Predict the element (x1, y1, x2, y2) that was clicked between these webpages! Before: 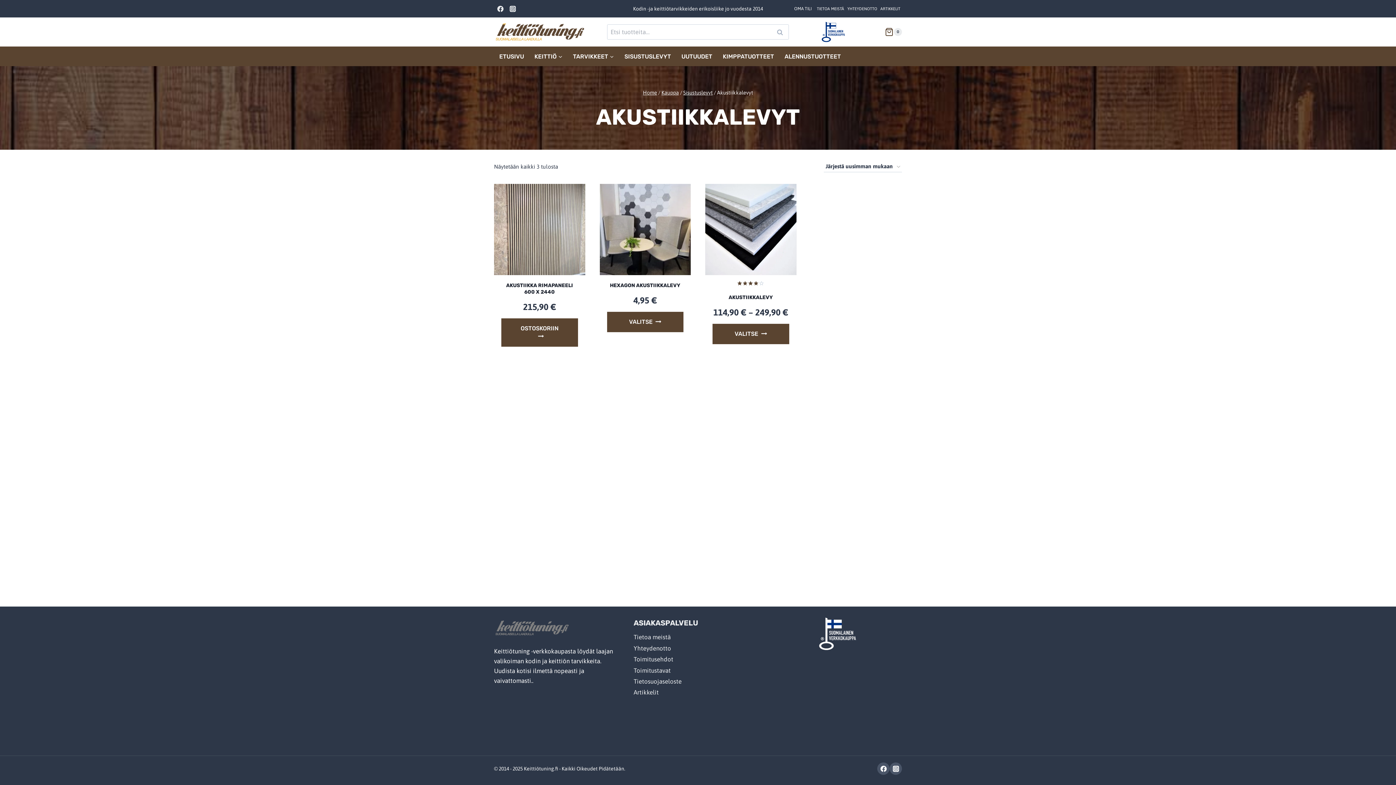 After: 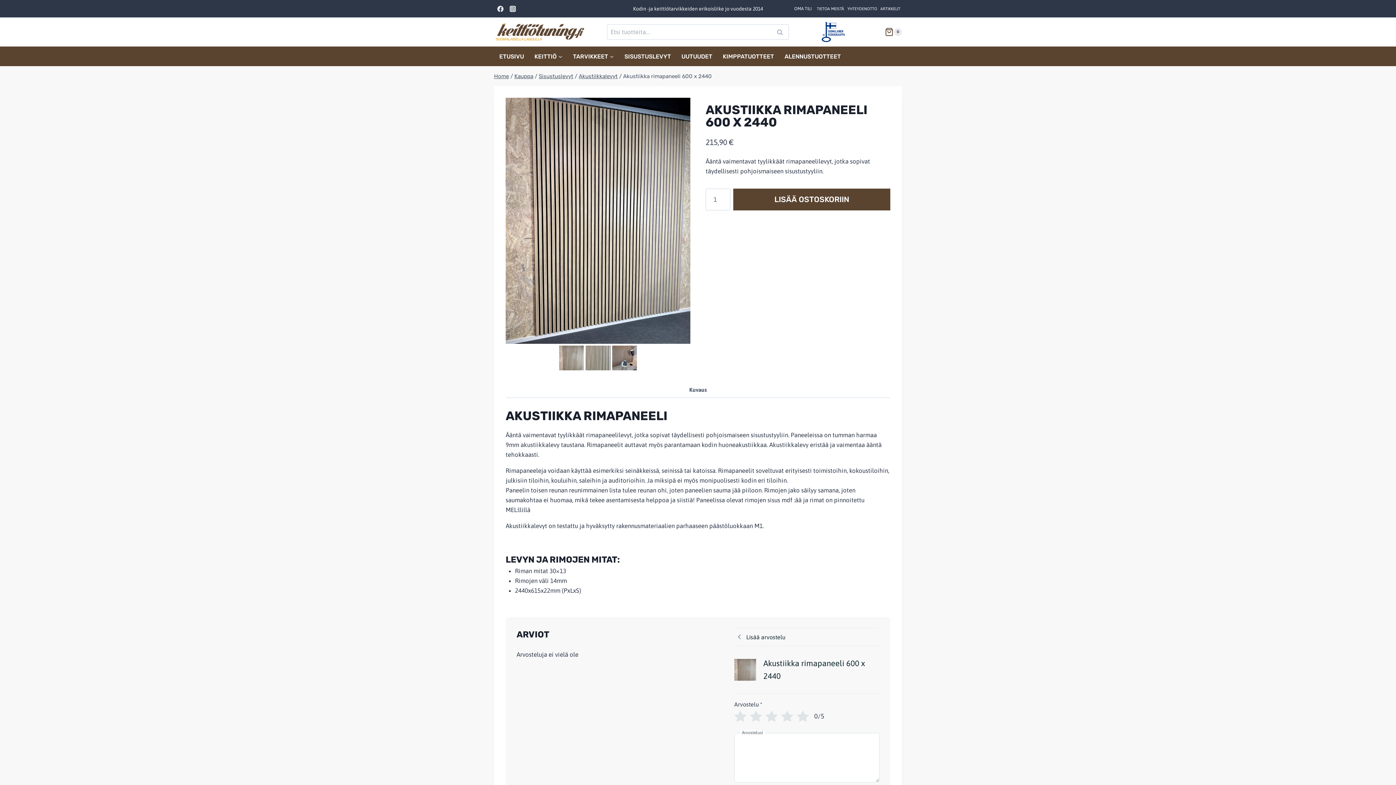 Action: bbox: (501, 282, 578, 295) label: AKUSTIIKKA RIMAPANEELI 600 X 2440